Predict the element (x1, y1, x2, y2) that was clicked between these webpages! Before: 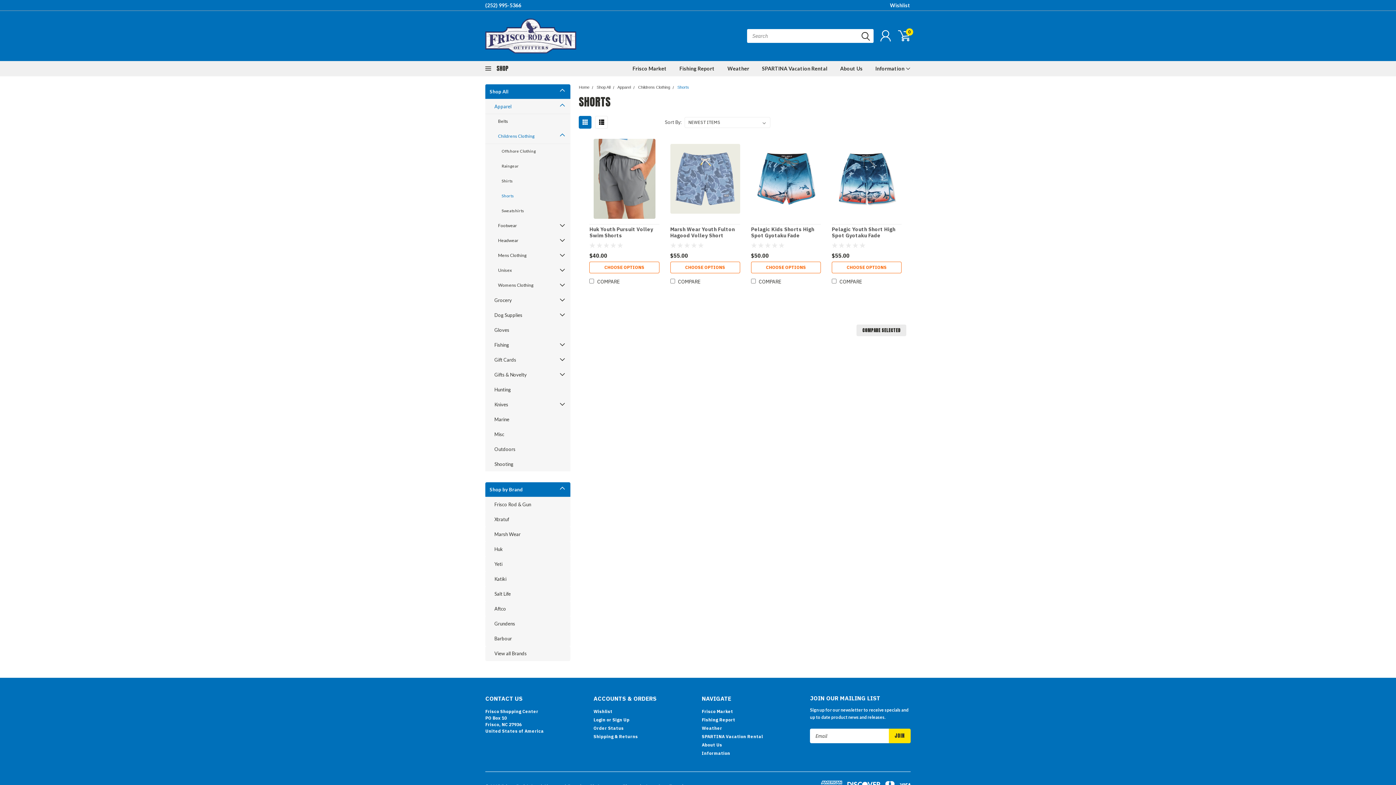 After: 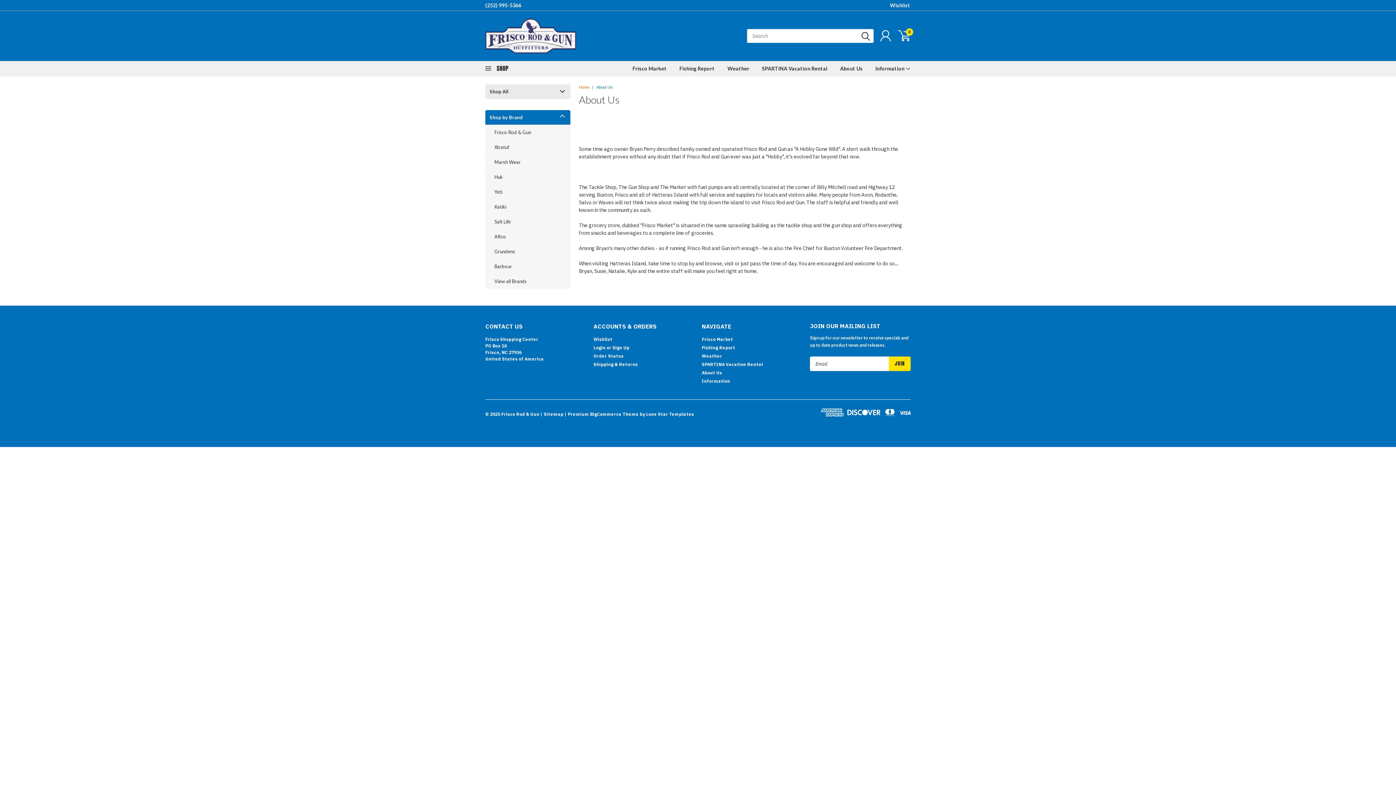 Action: label: About Us bbox: (702, 742, 722, 748)